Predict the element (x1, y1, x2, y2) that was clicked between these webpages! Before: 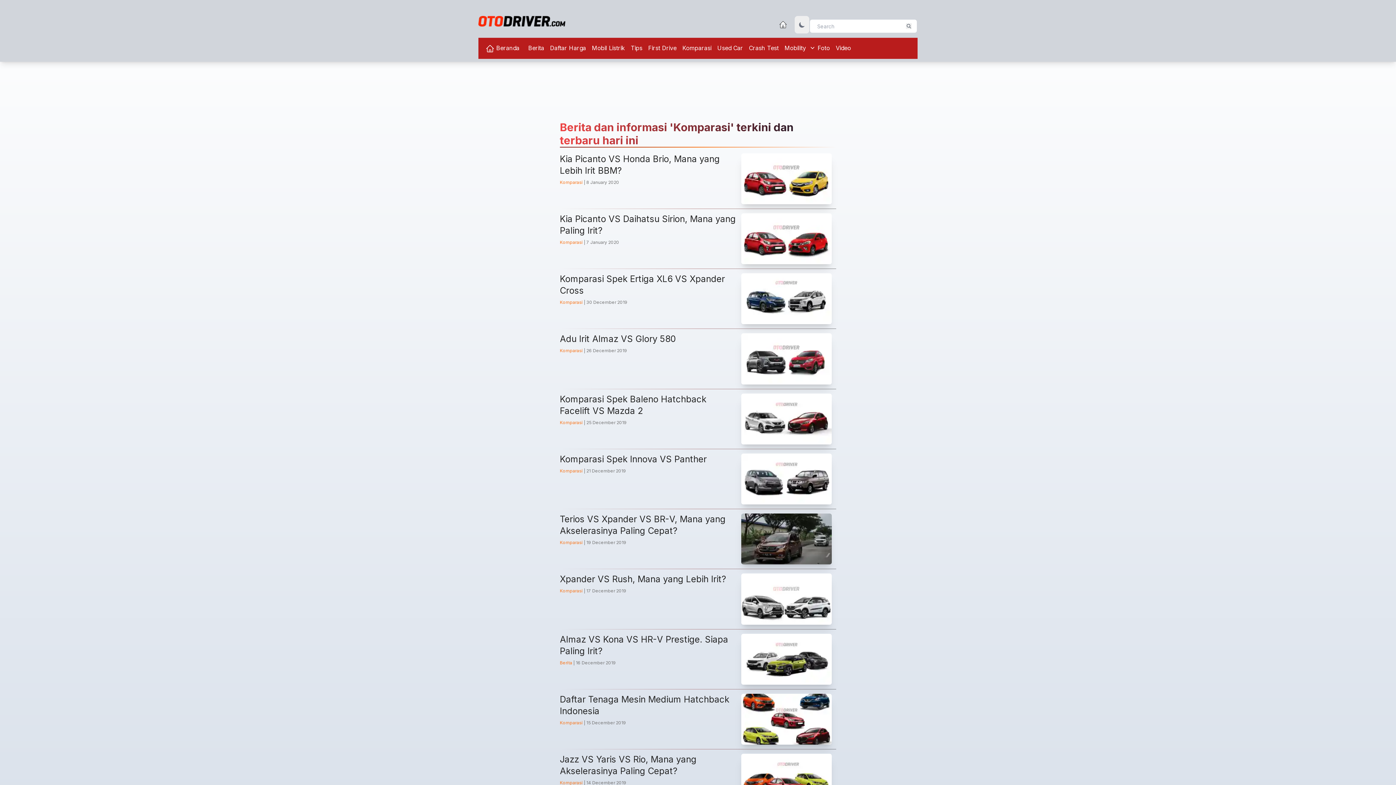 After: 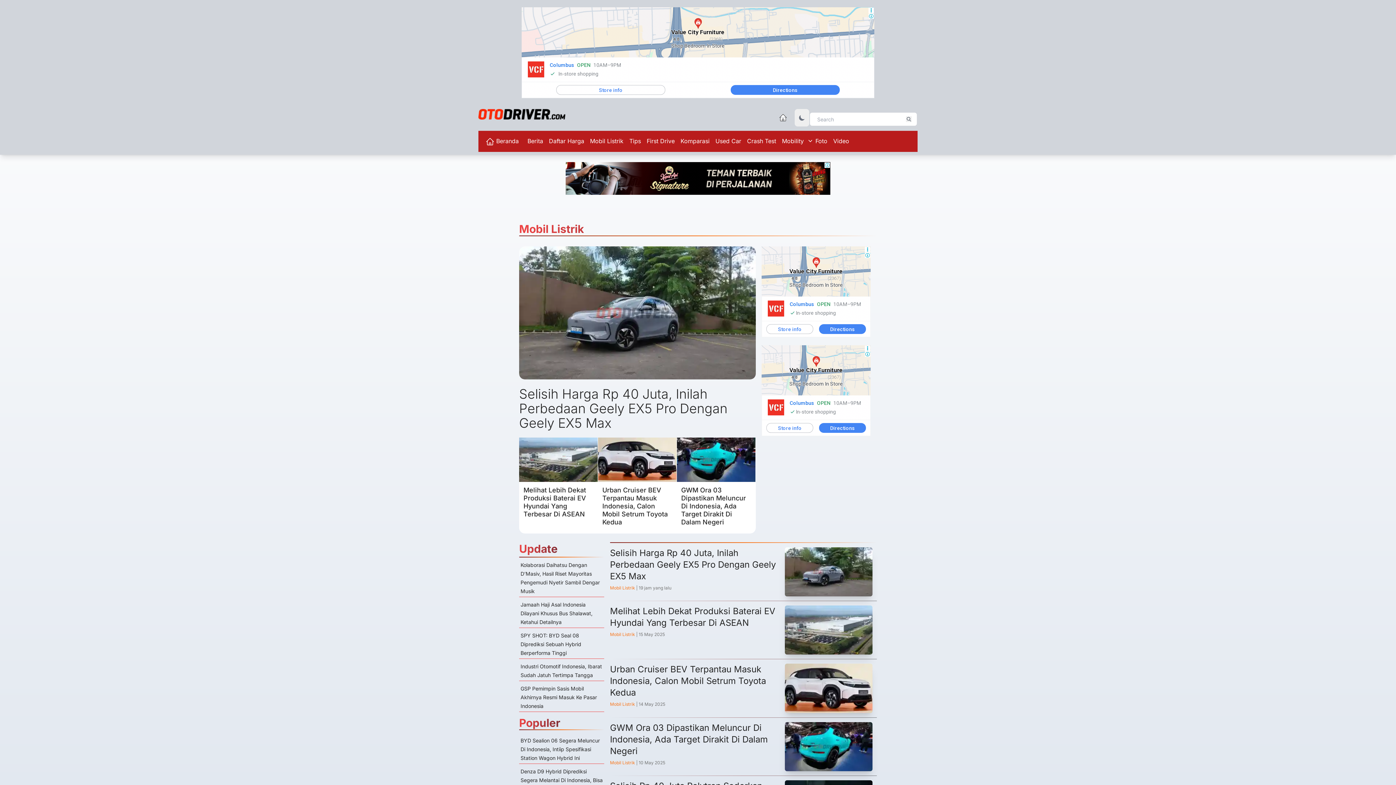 Action: bbox: (589, 73, 628, 88) label: Mobil Listrik